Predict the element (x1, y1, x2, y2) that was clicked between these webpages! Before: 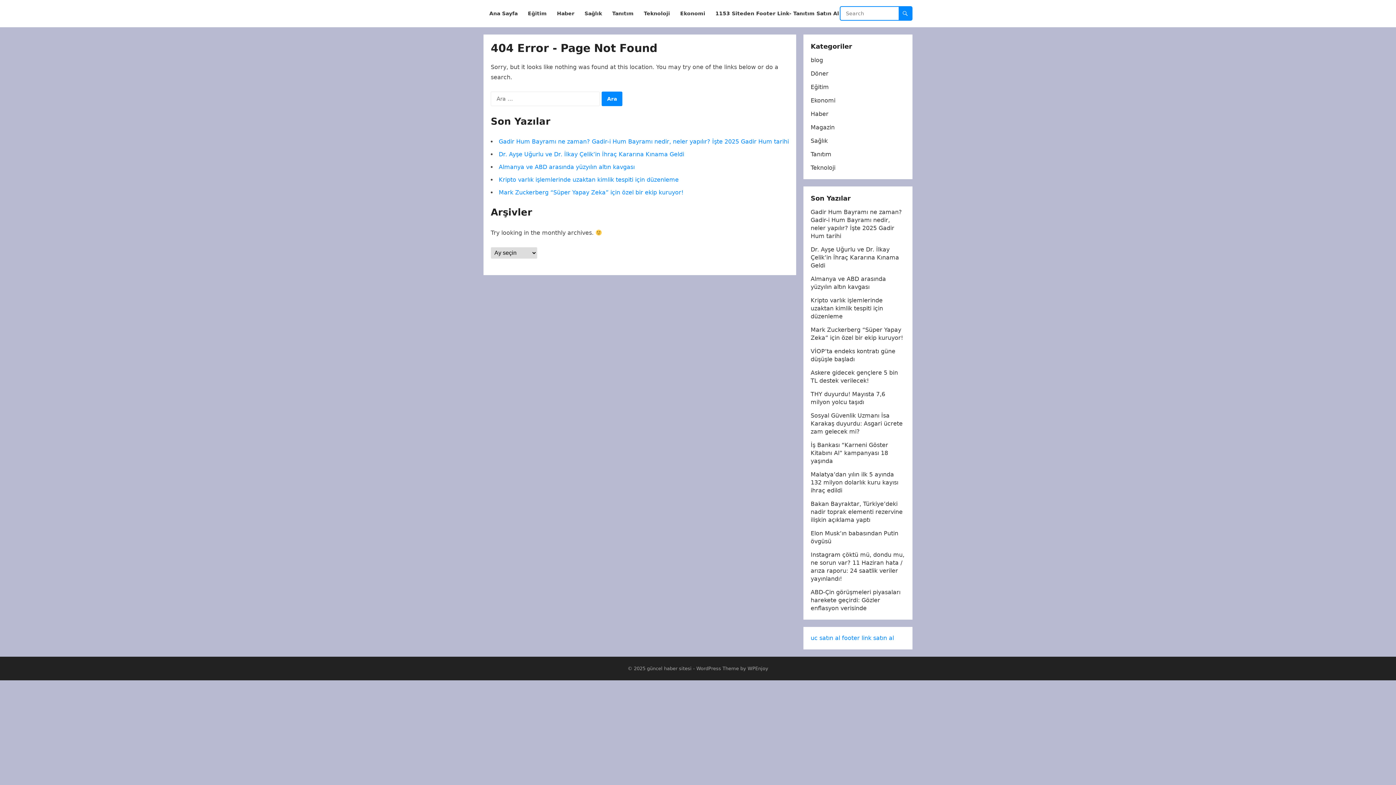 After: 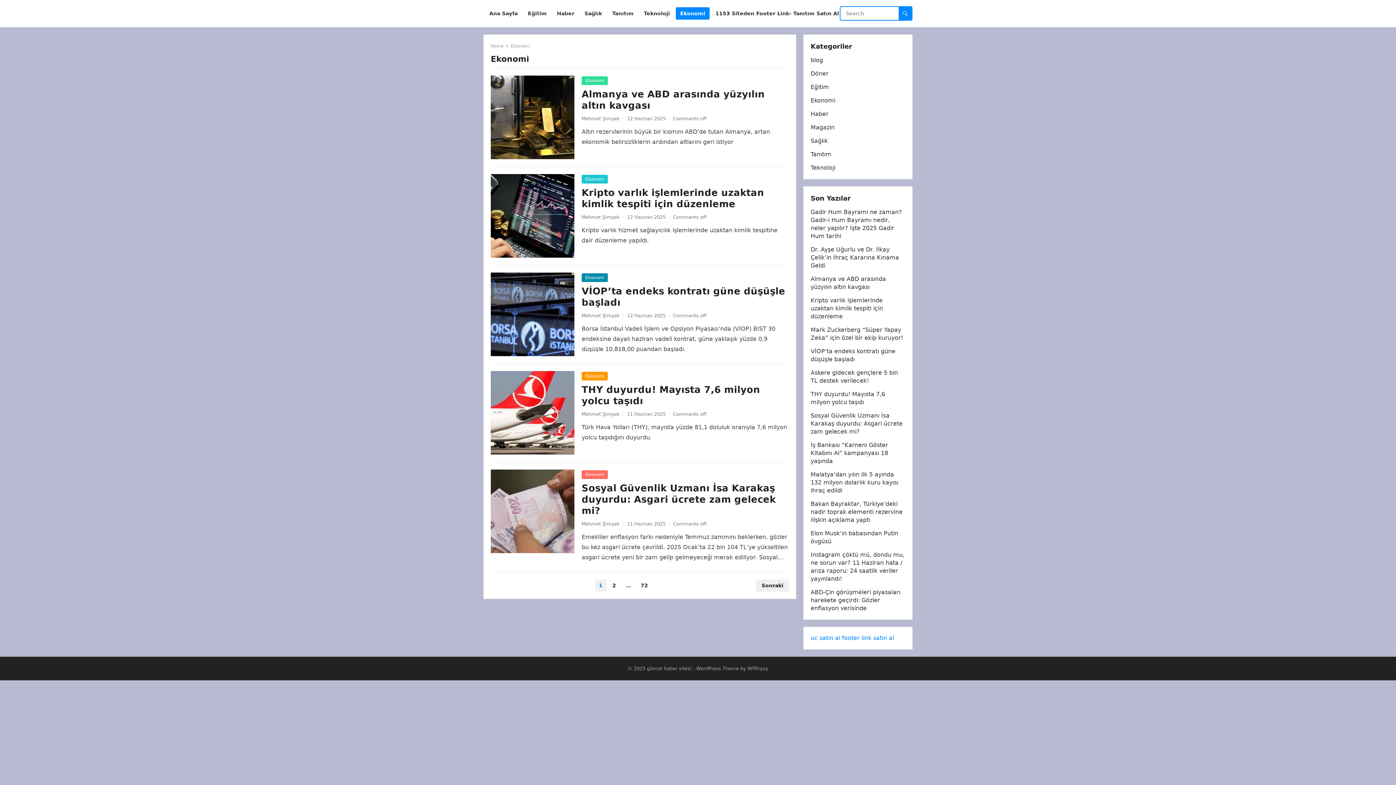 Action: label: Ekonomi bbox: (676, 0, 709, 27)